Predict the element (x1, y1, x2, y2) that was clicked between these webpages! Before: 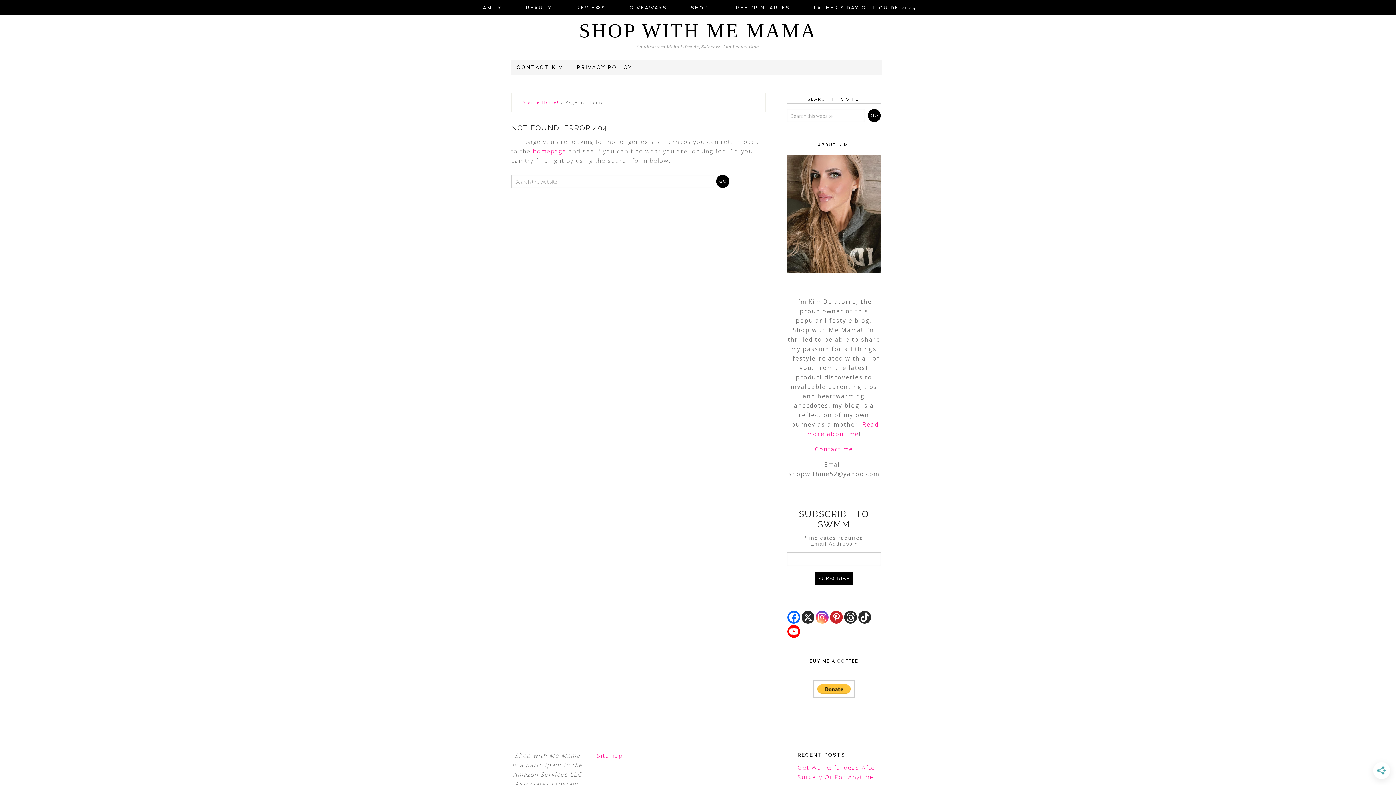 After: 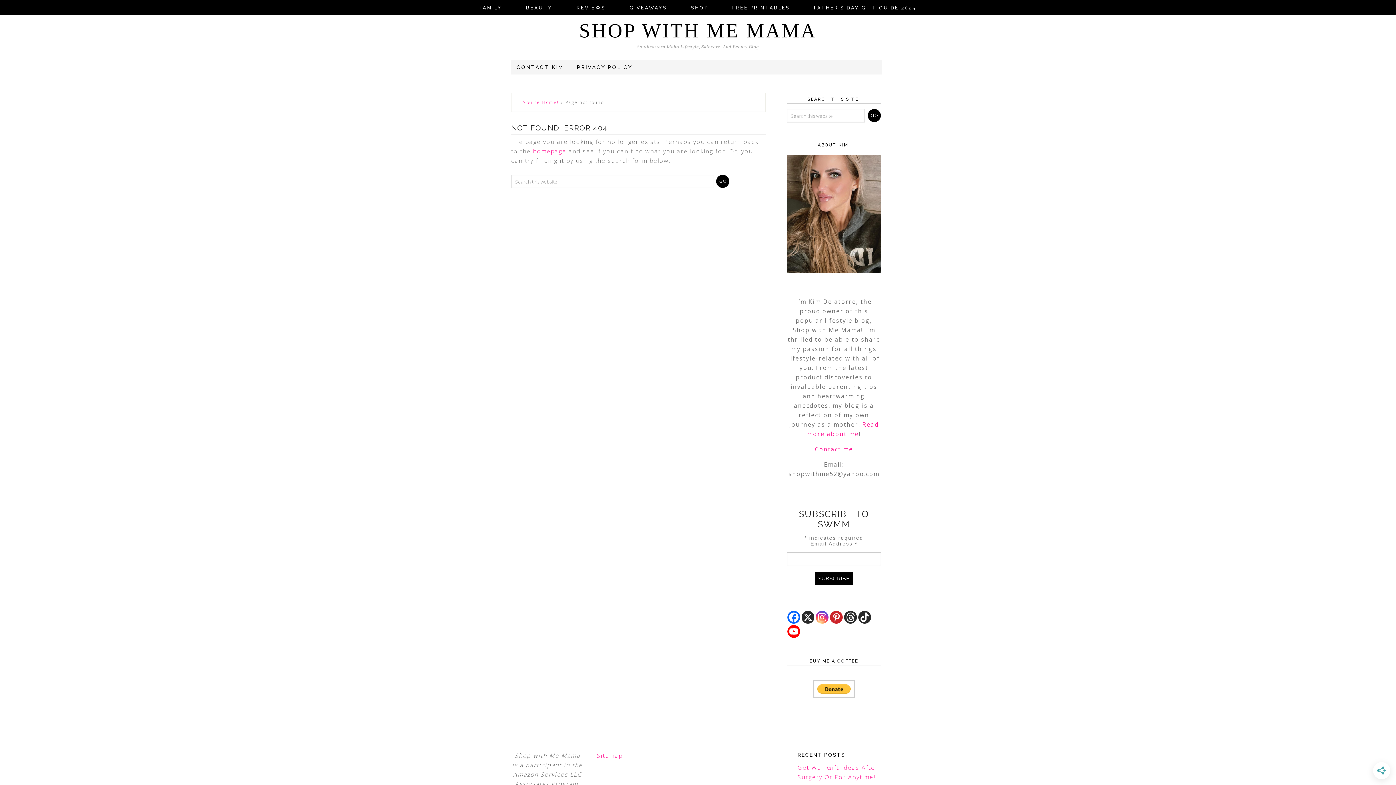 Action: bbox: (844, 611, 857, 624)